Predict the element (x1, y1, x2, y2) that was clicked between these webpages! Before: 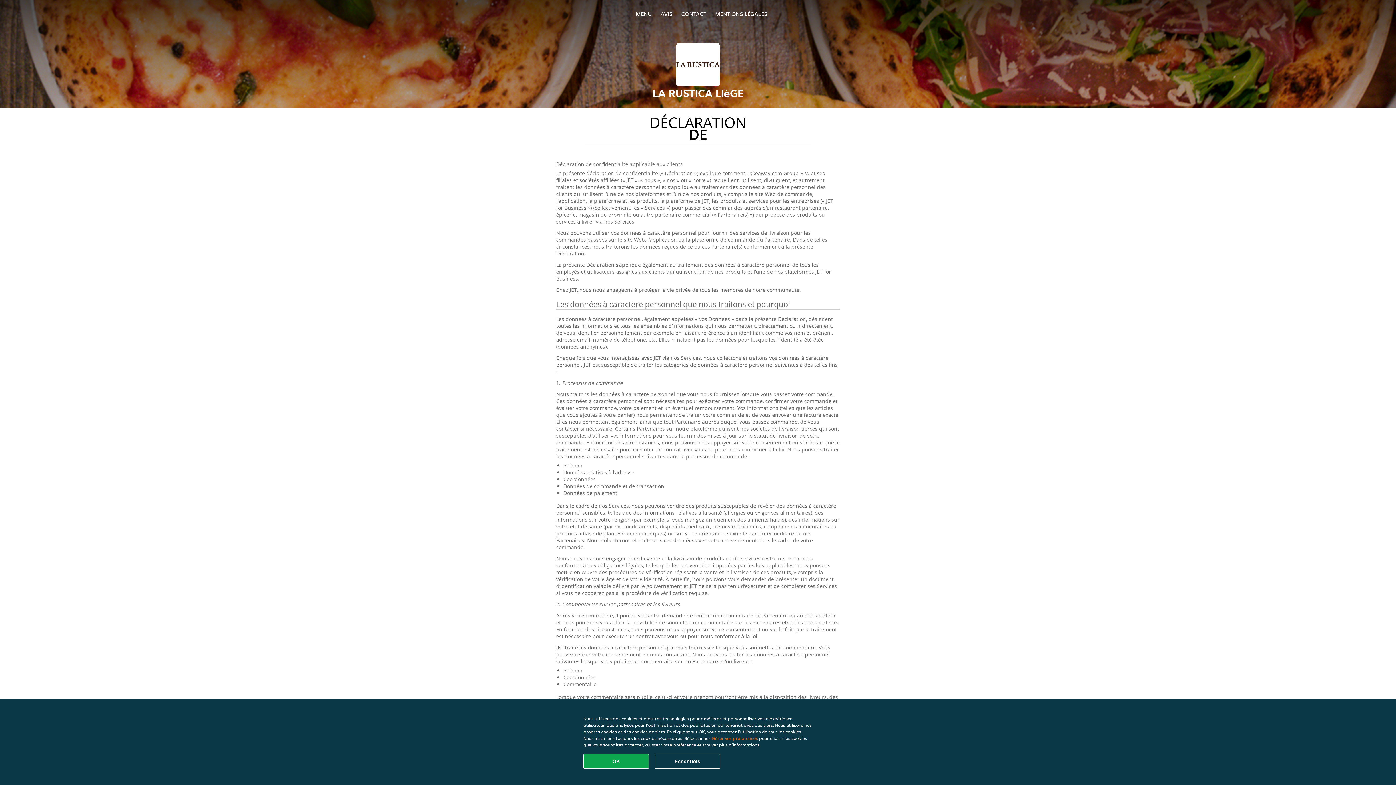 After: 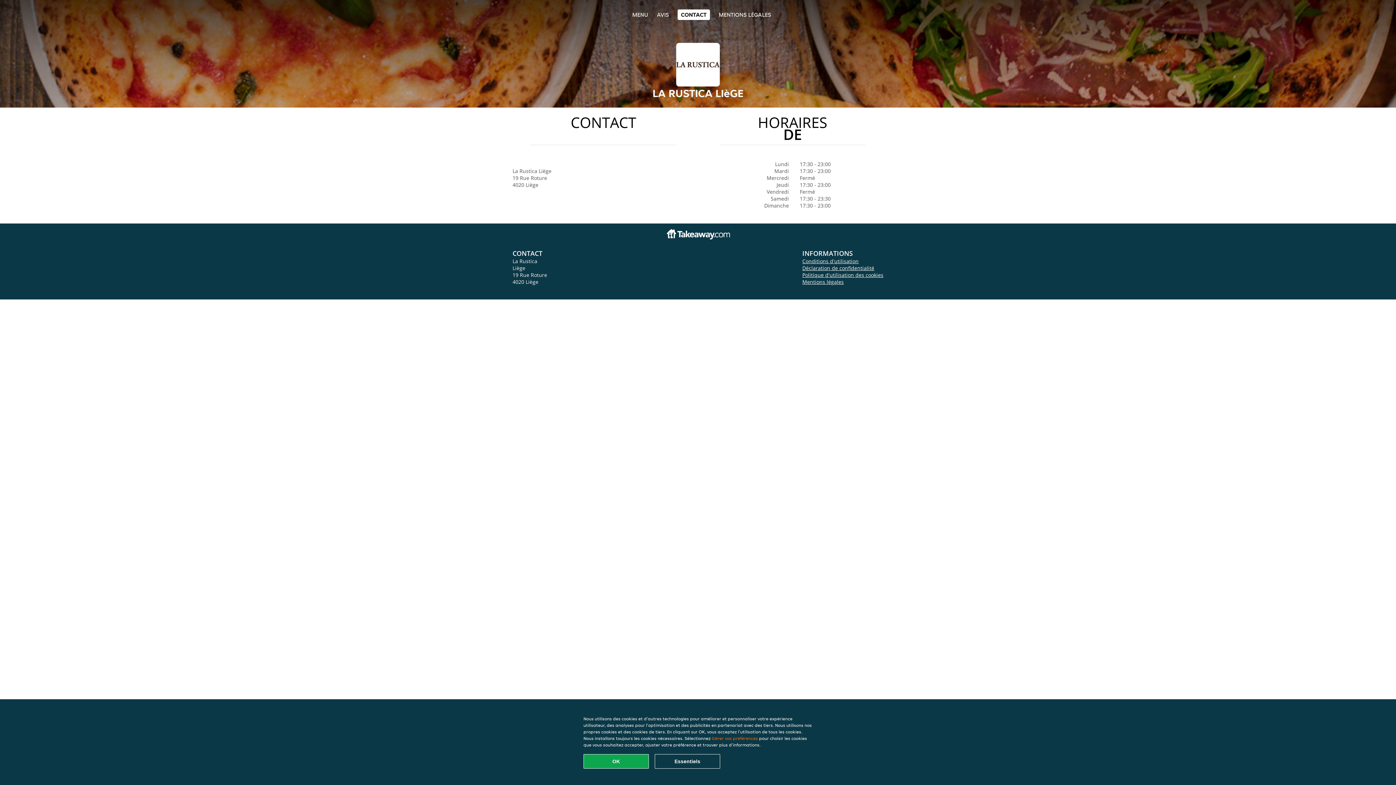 Action: label: CONTACT bbox: (681, 10, 706, 17)